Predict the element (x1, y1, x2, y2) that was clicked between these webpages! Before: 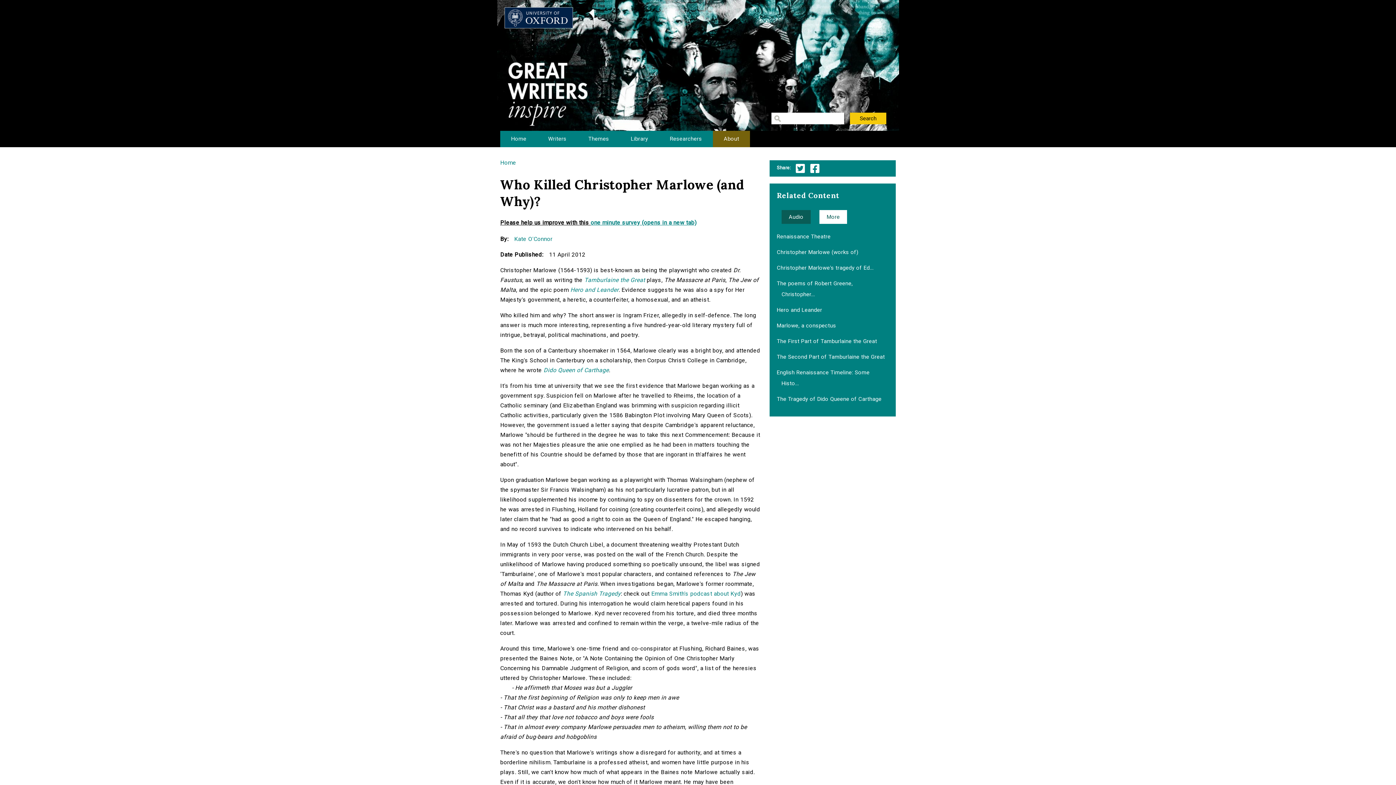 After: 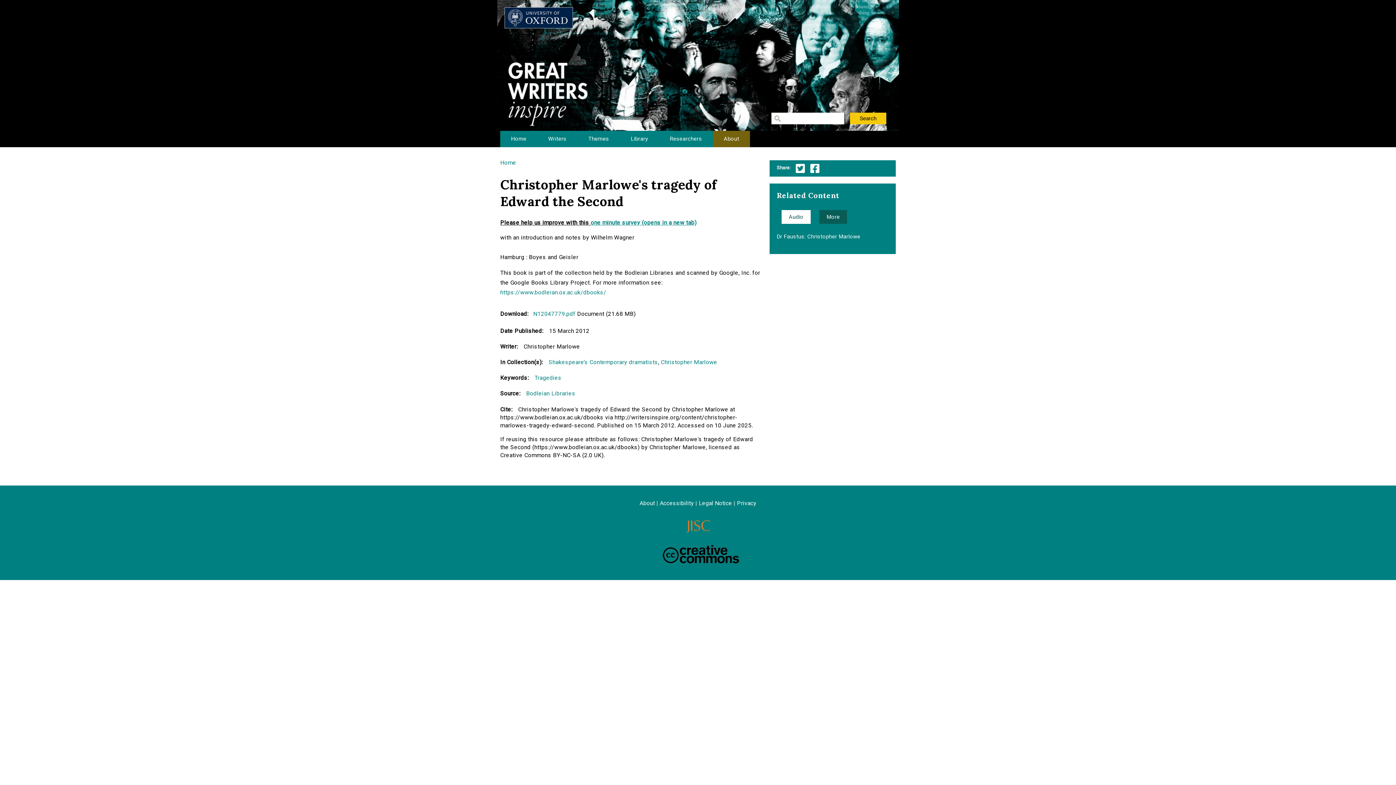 Action: label: Christopher Marlowe's tragedy of Ed... bbox: (774, 261, 876, 274)